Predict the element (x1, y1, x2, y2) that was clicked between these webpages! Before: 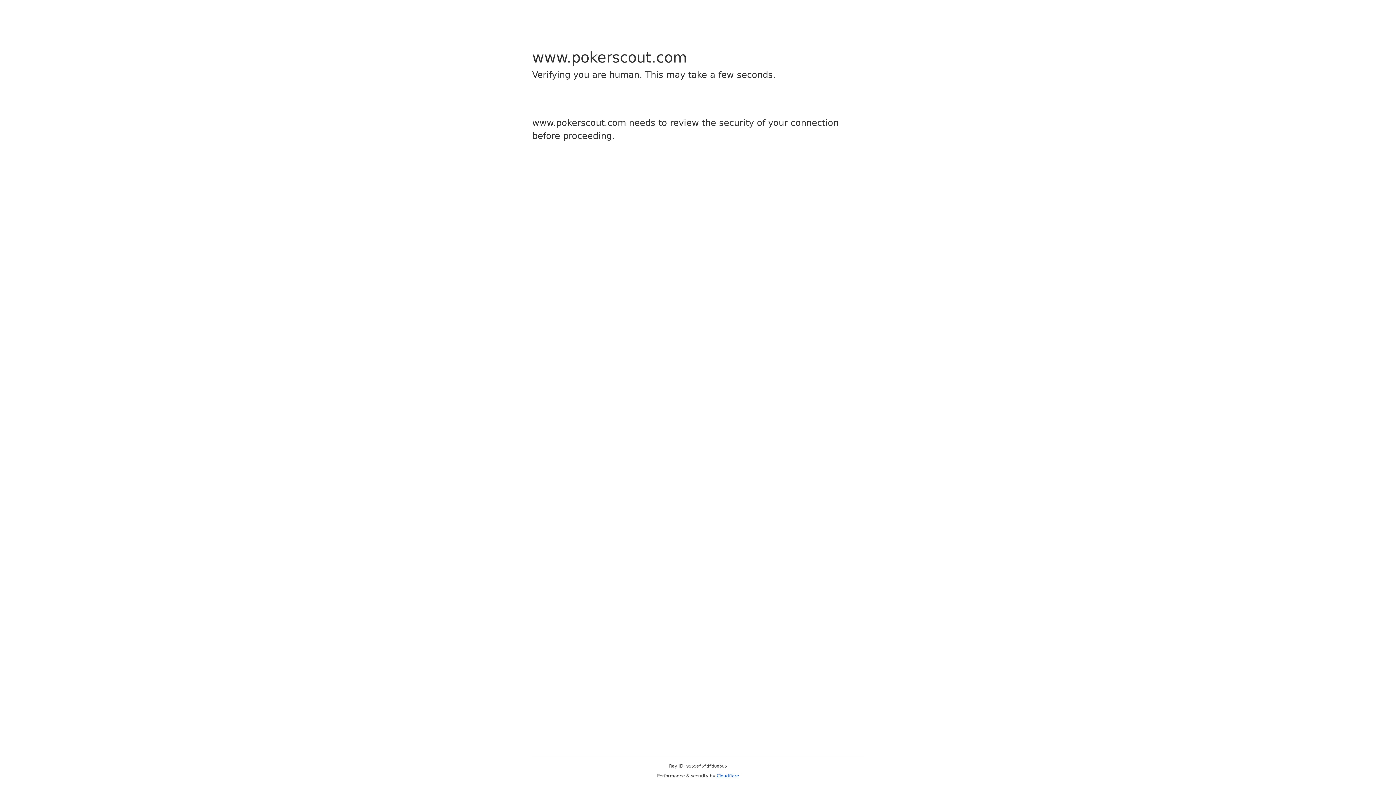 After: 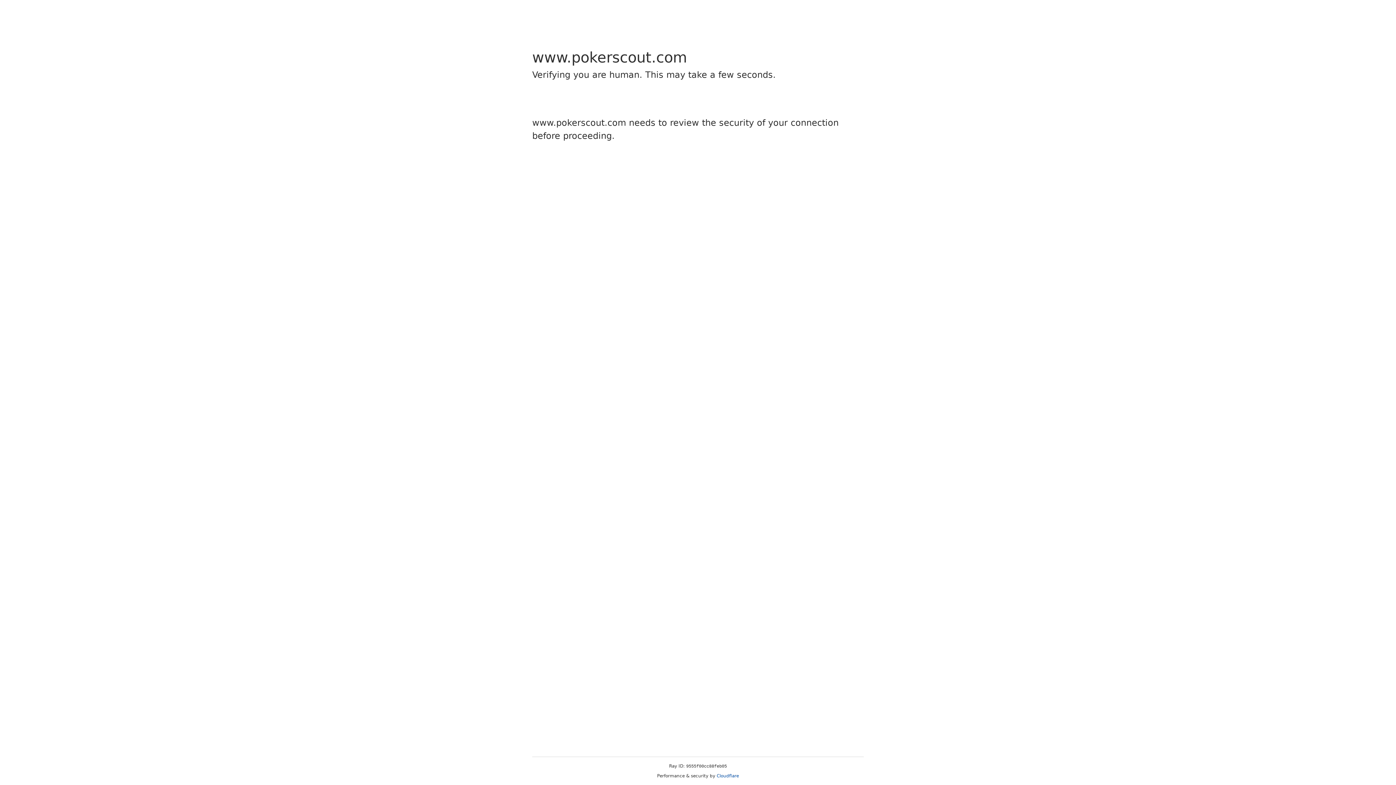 Action: bbox: (716, 773, 739, 778) label: Cloudflare